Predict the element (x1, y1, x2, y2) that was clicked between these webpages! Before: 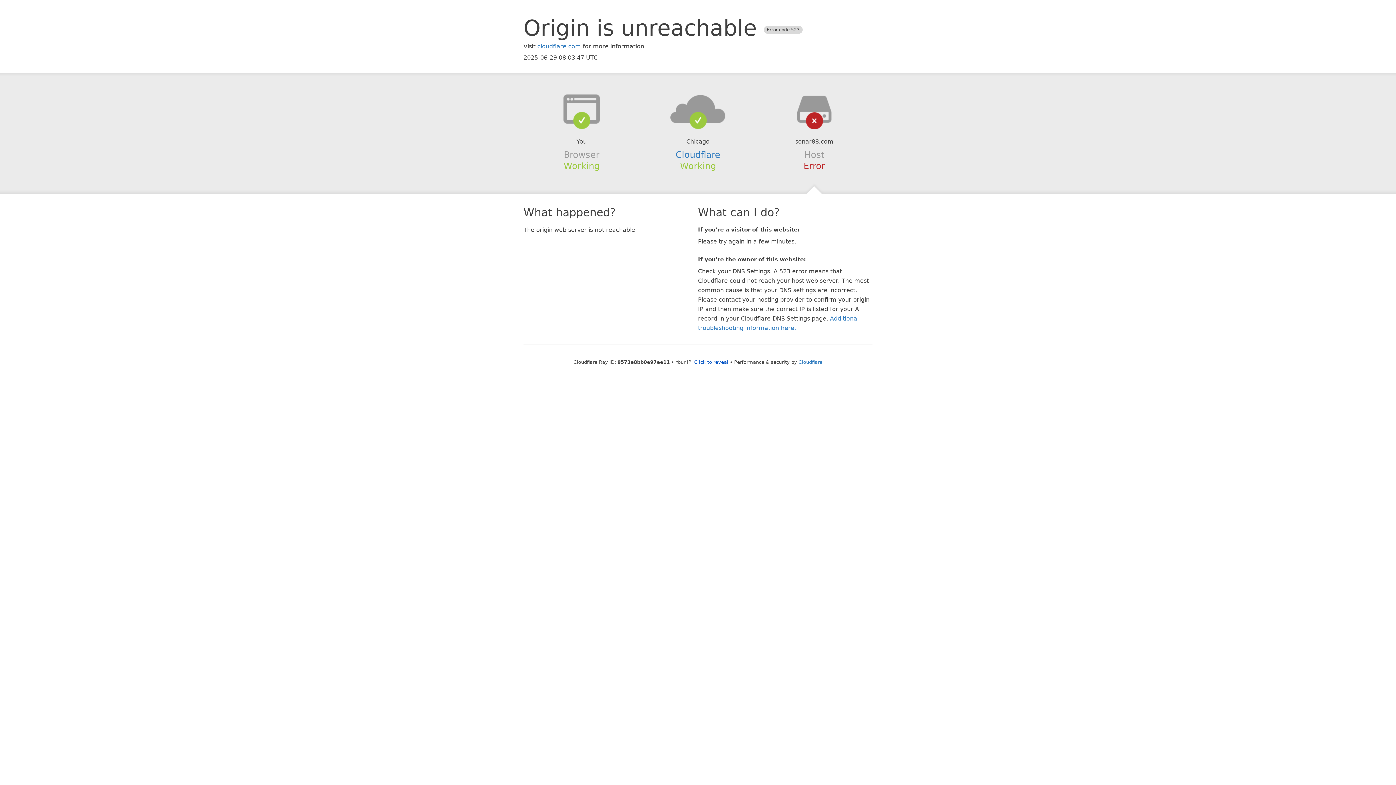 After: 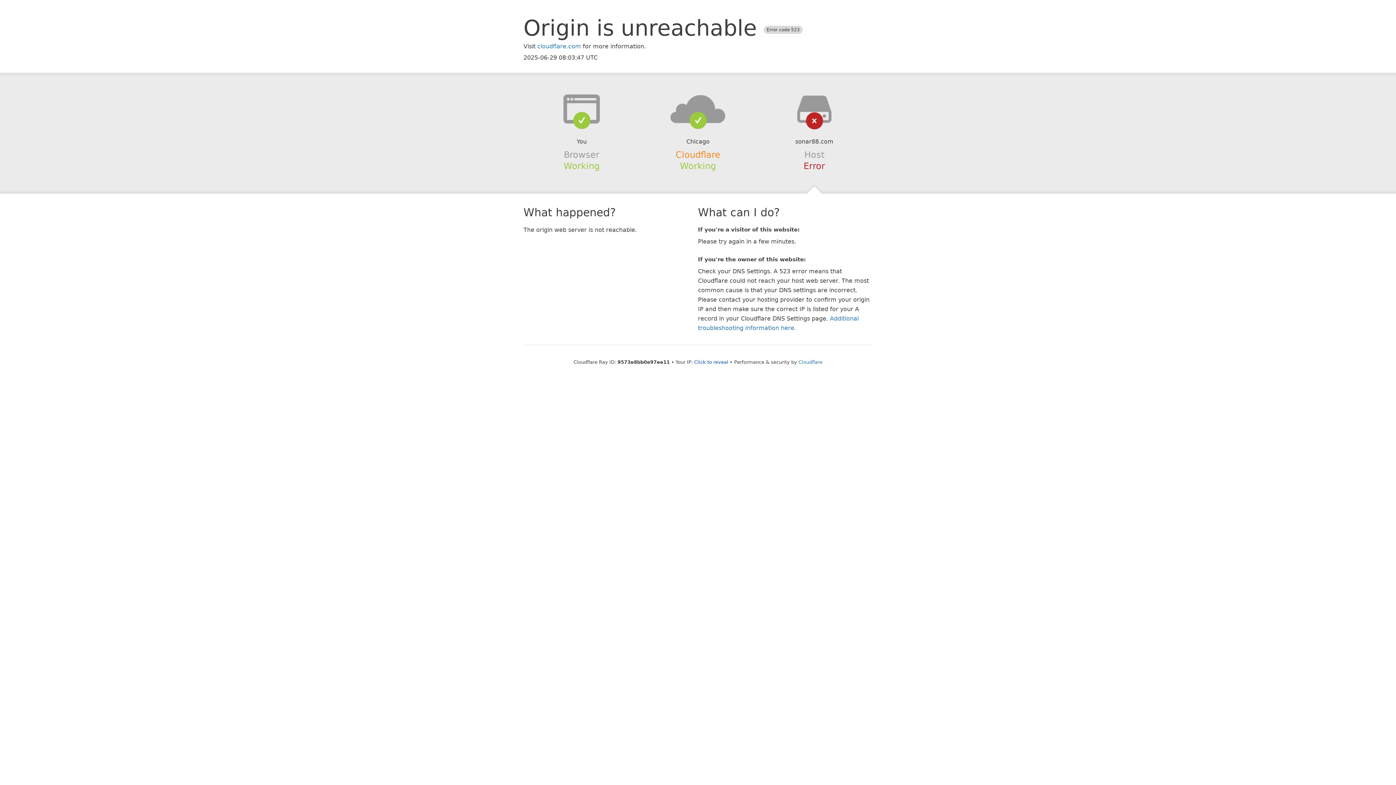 Action: label: Cloudflare bbox: (675, 149, 720, 159)